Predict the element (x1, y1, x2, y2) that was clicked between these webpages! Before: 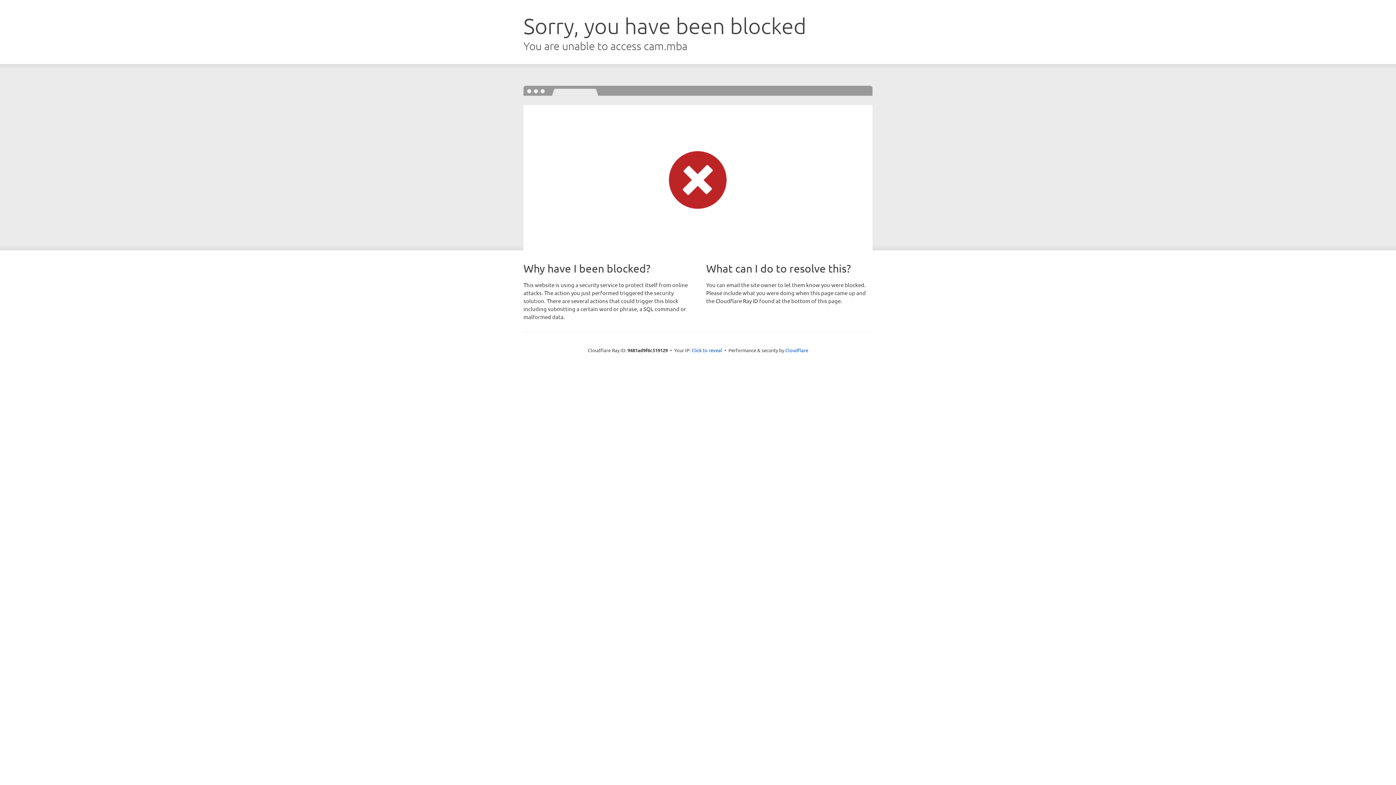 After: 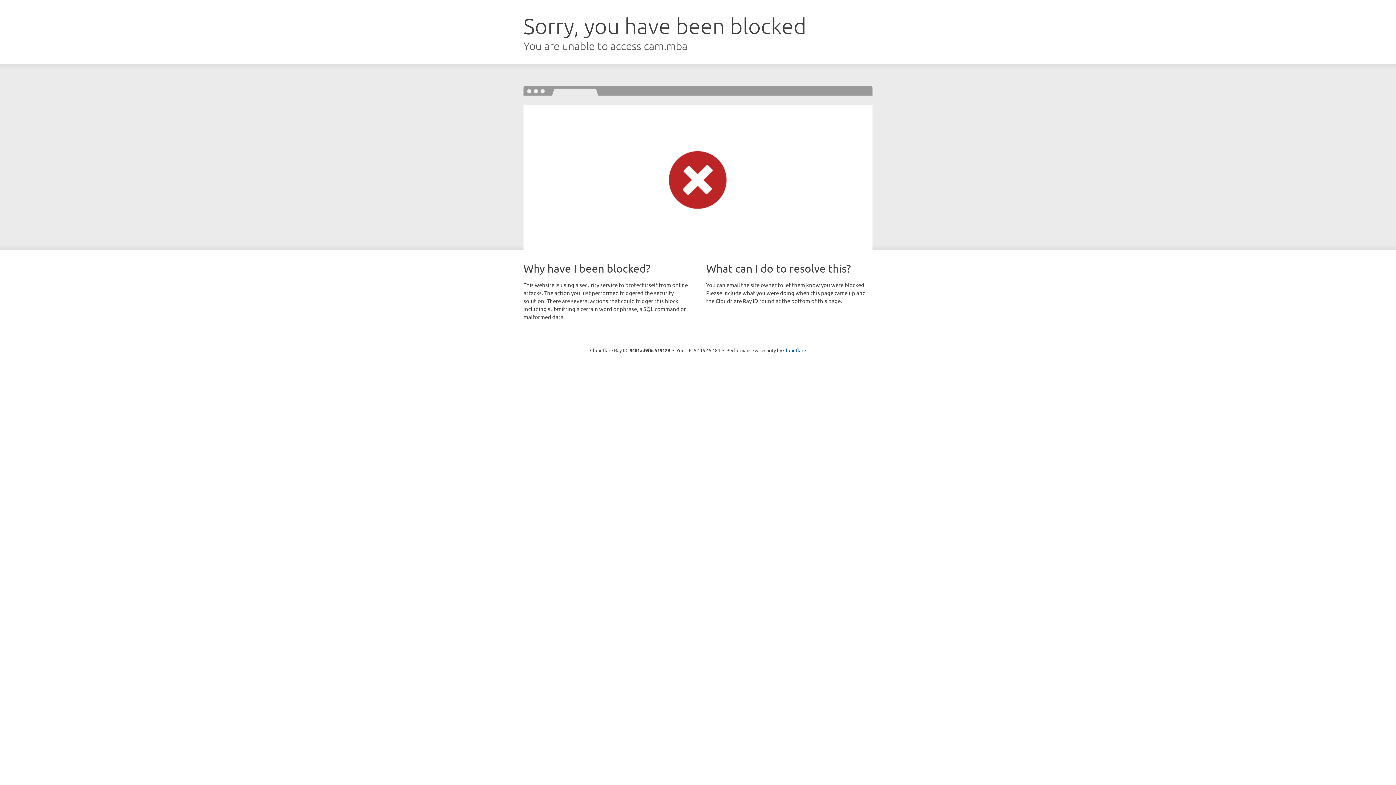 Action: label: Click to reveal bbox: (691, 346, 722, 353)